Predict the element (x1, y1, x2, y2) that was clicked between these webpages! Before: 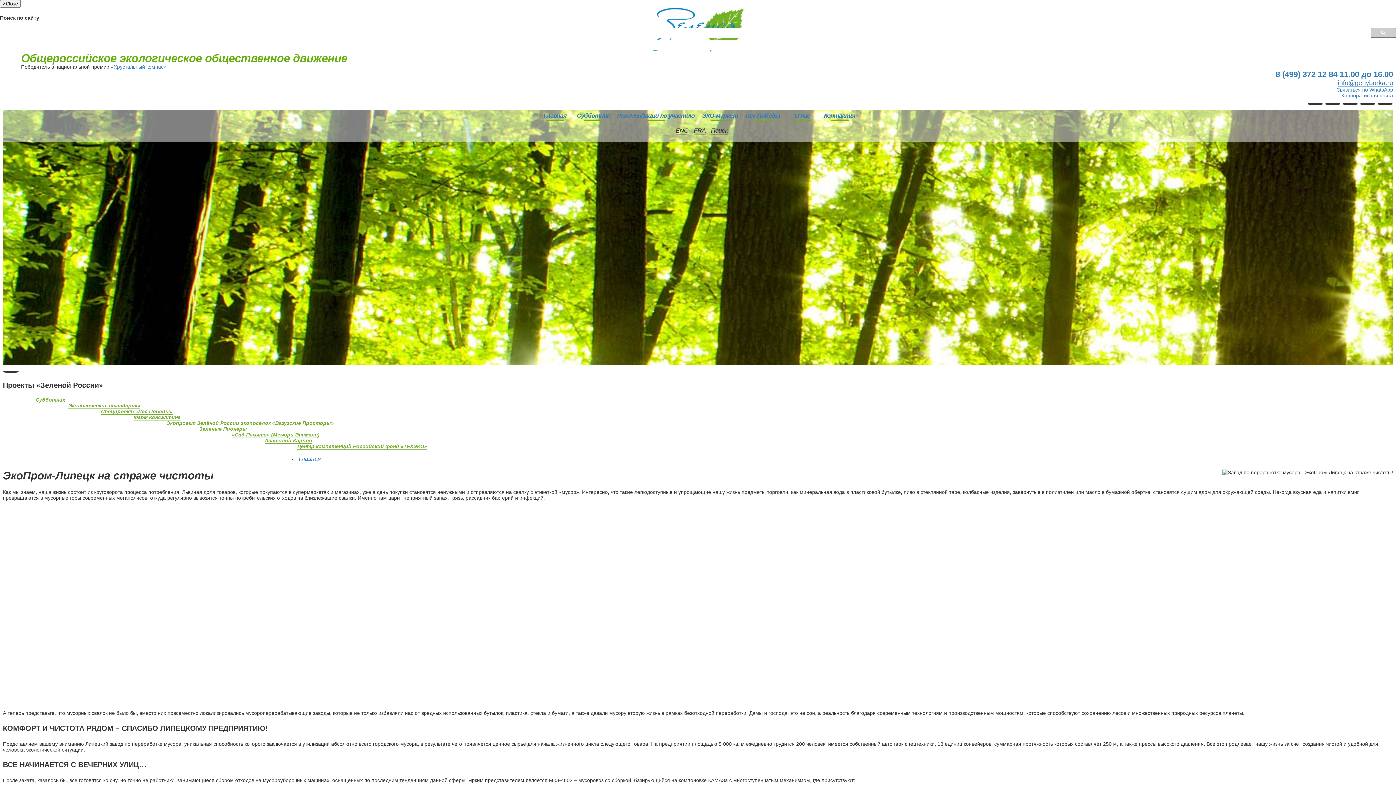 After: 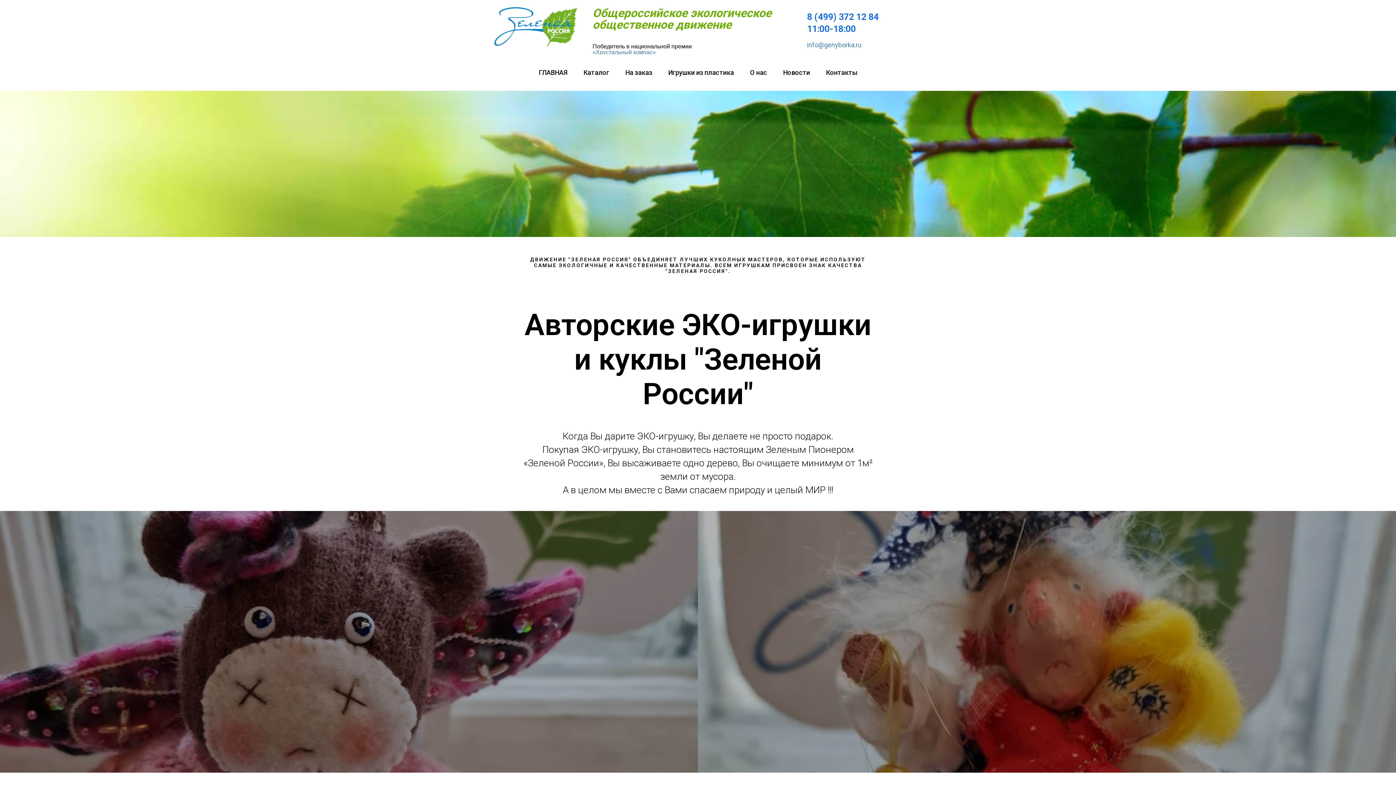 Action: bbox: (698, 109, 741, 123) label: ЭКО-маркет